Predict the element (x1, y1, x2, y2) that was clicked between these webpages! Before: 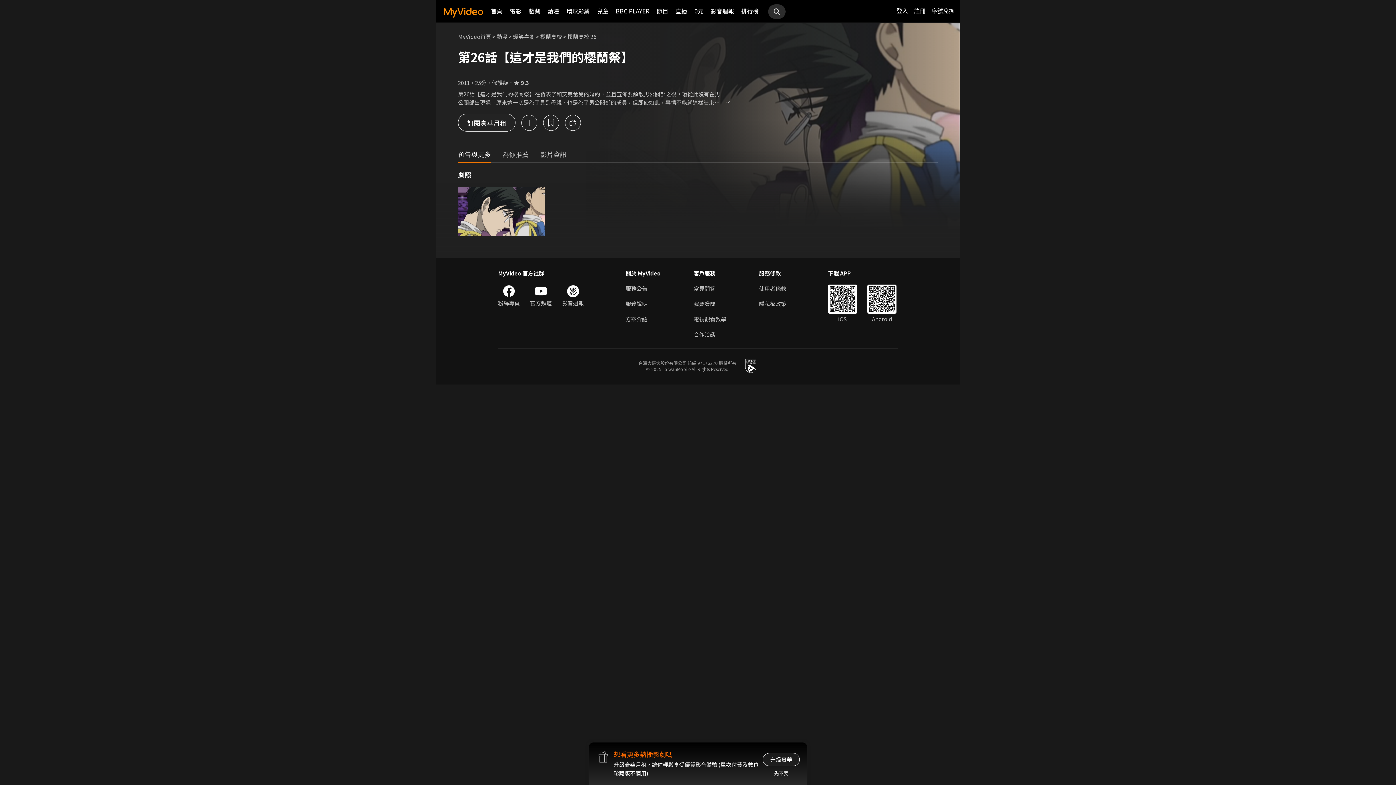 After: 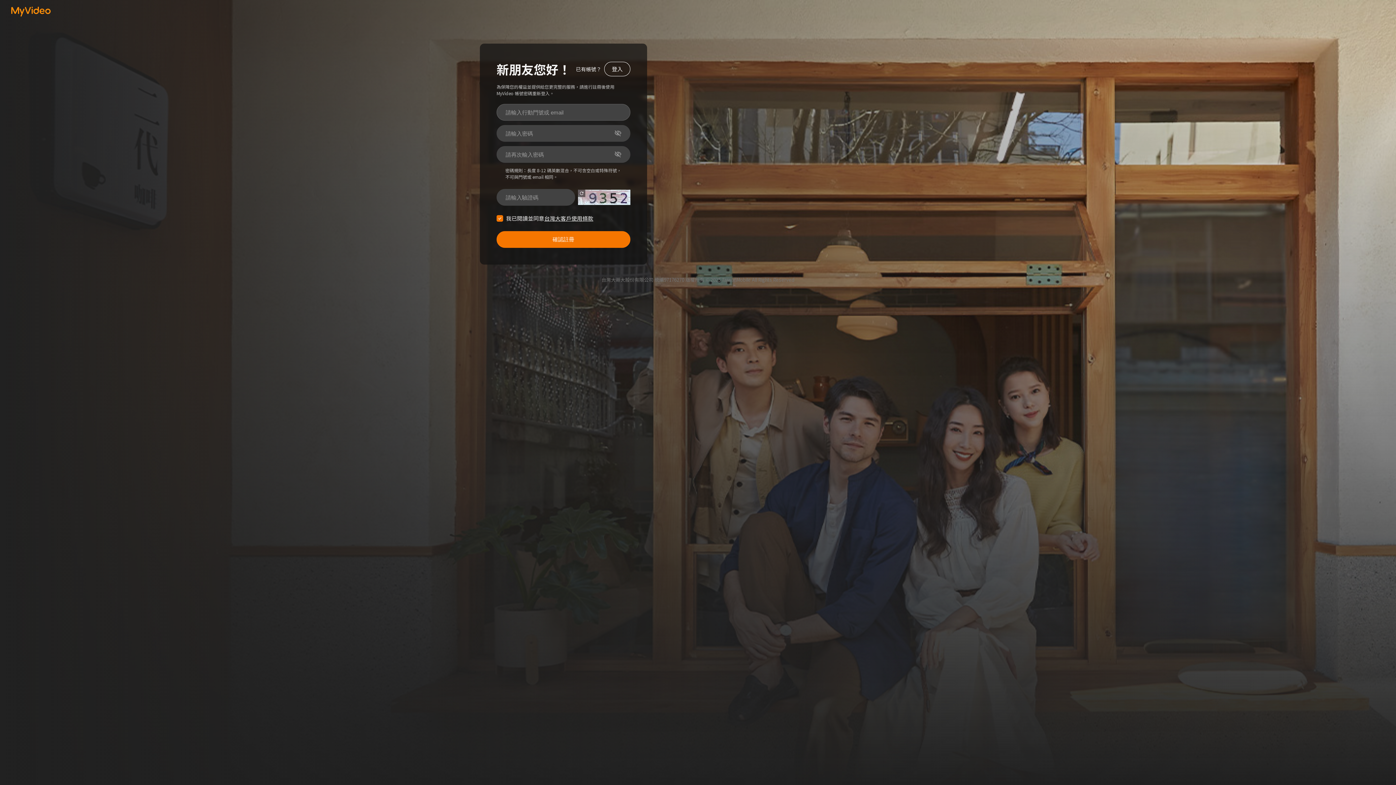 Action: label: 註冊 bbox: (914, 6, 925, 14)